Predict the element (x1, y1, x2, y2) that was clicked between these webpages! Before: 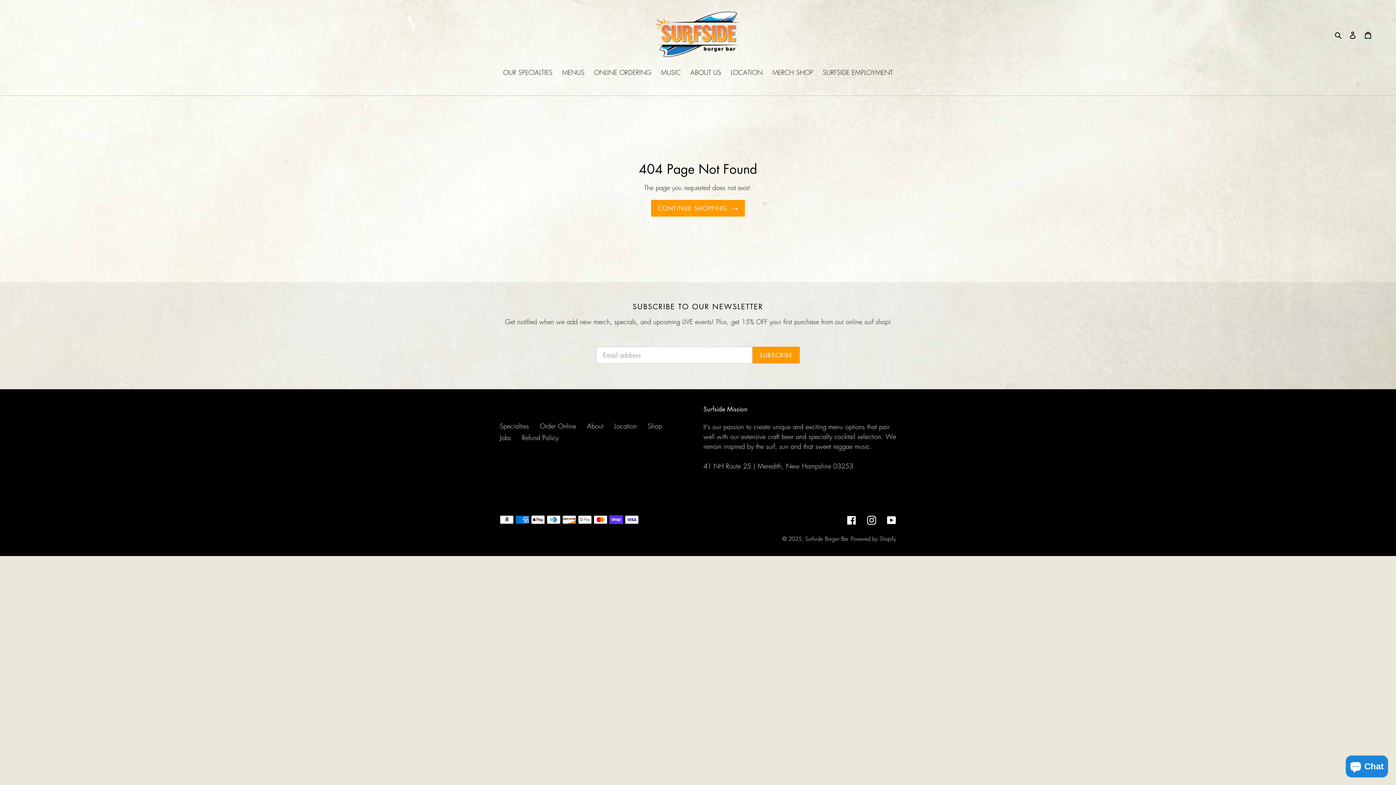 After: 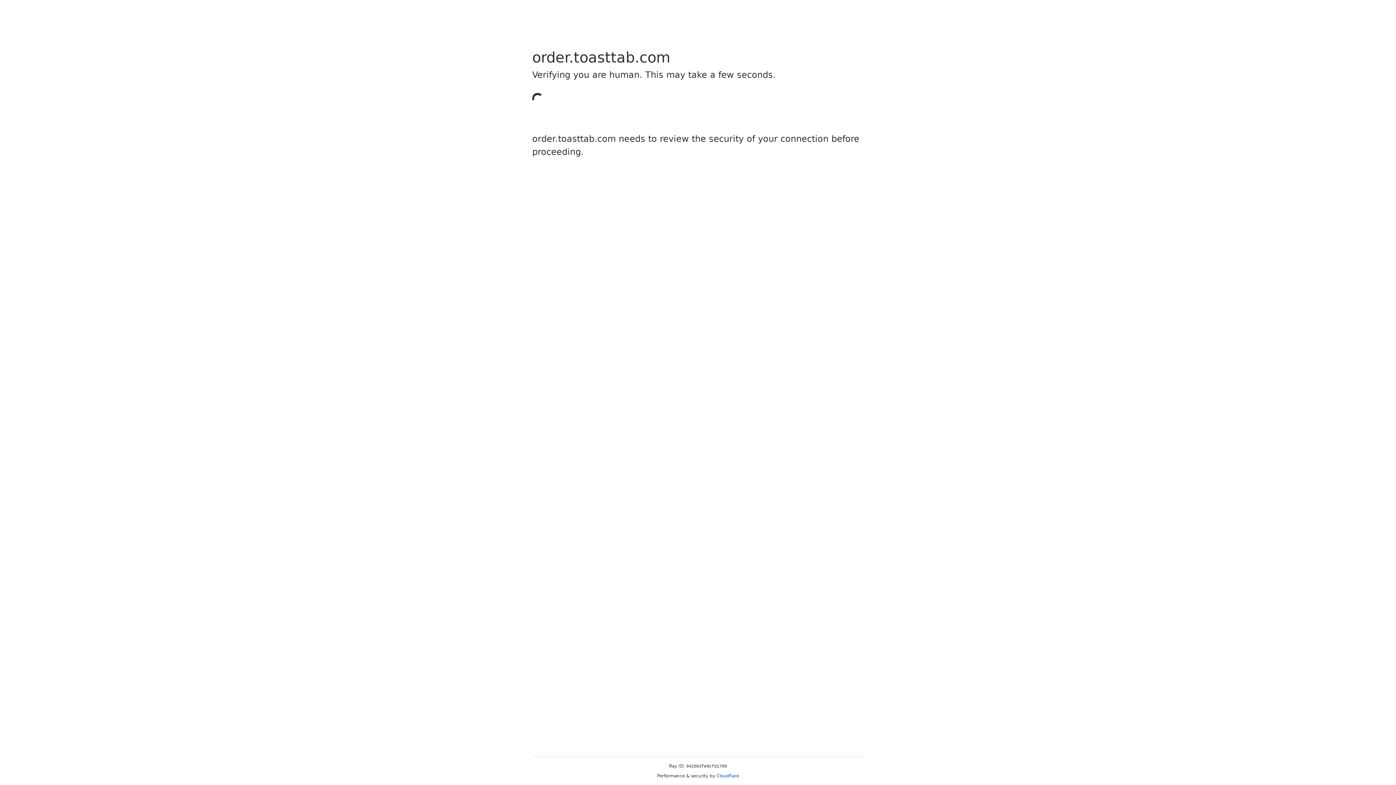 Action: bbox: (540, 421, 576, 430) label: Order Online